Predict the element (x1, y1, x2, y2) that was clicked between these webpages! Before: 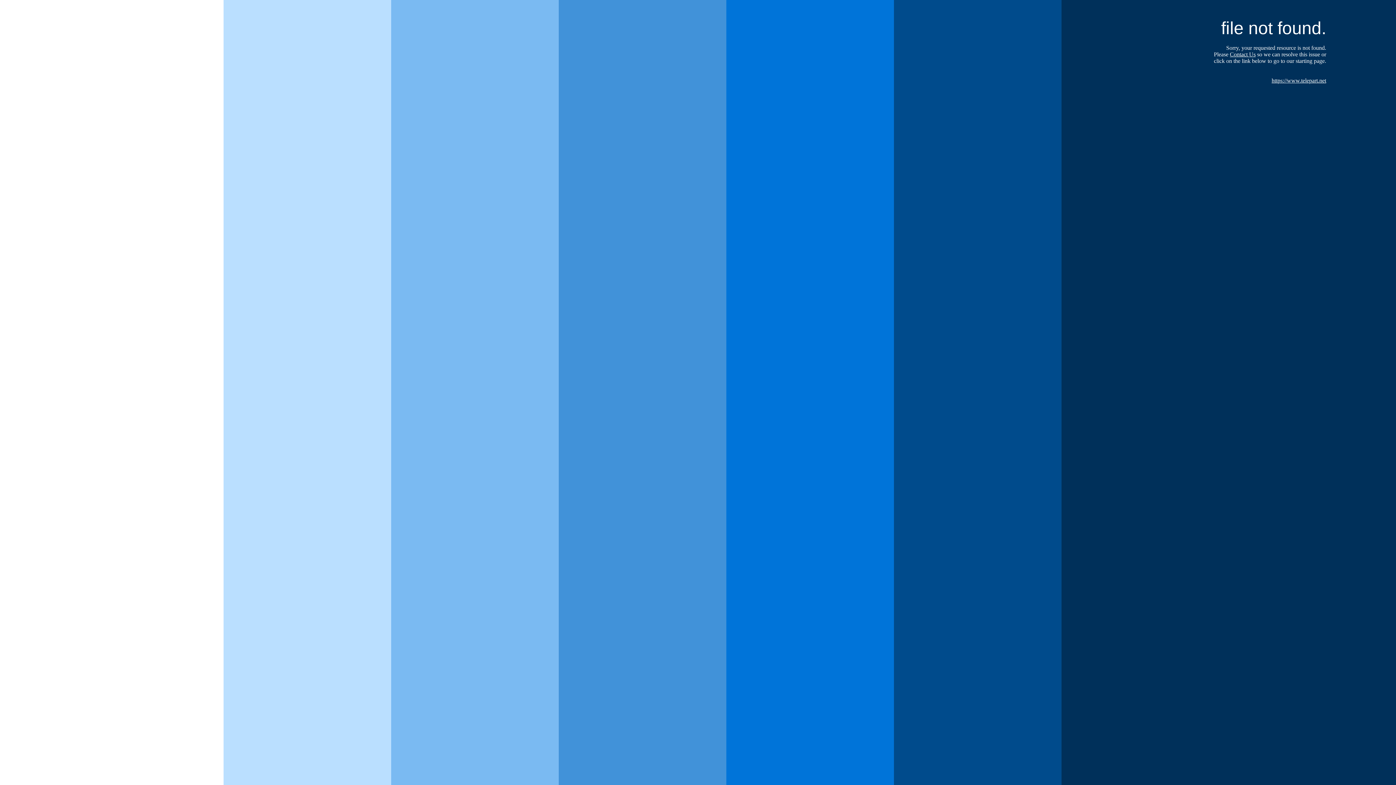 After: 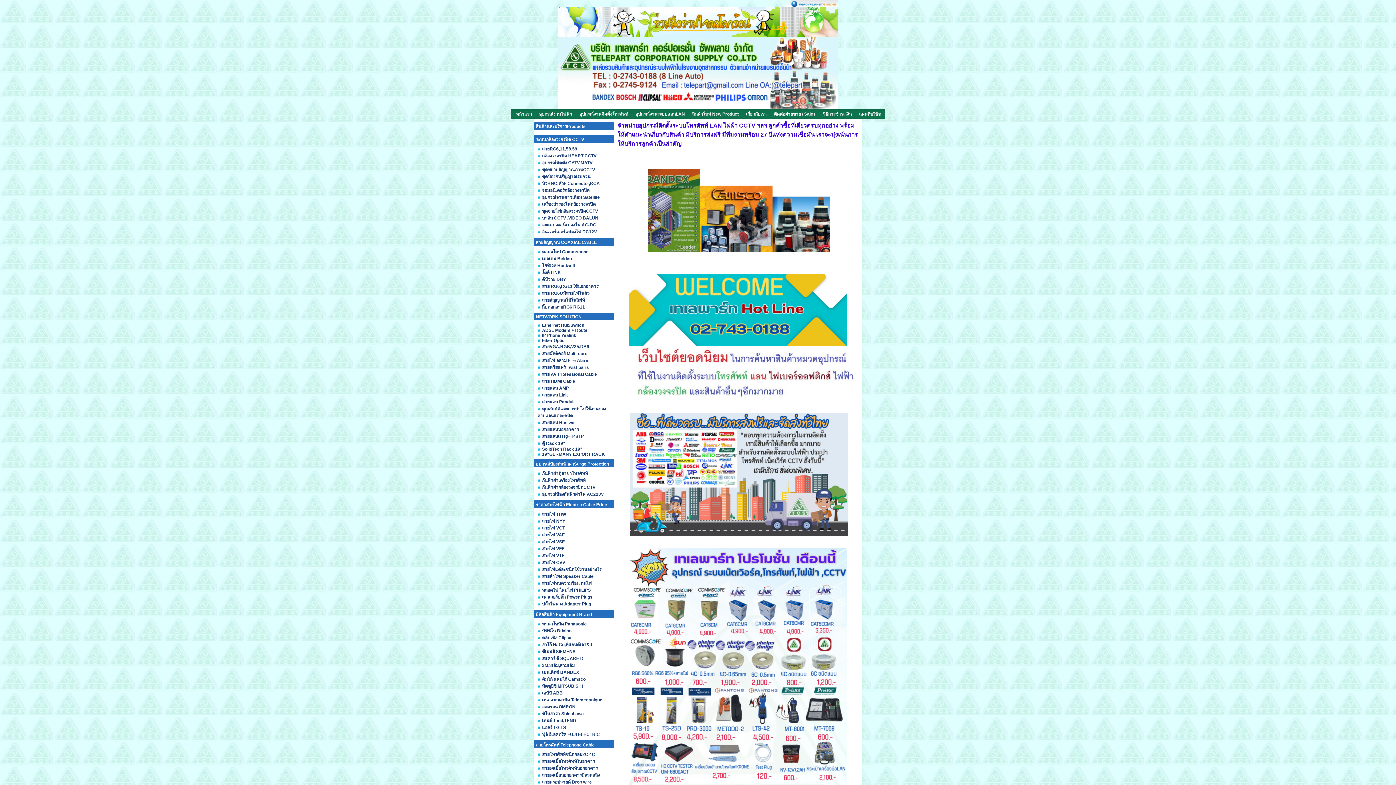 Action: label: https://www.telepart.net bbox: (1272, 77, 1326, 83)